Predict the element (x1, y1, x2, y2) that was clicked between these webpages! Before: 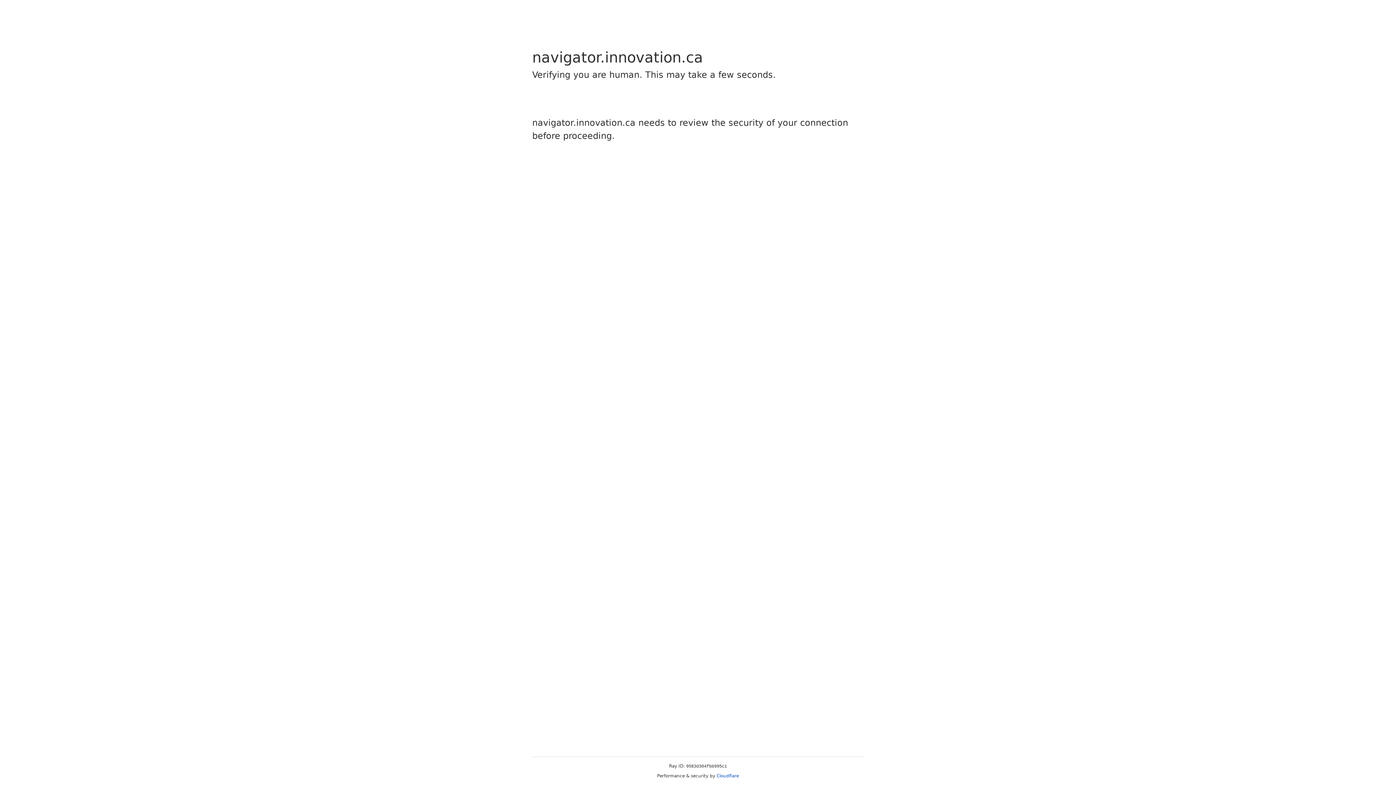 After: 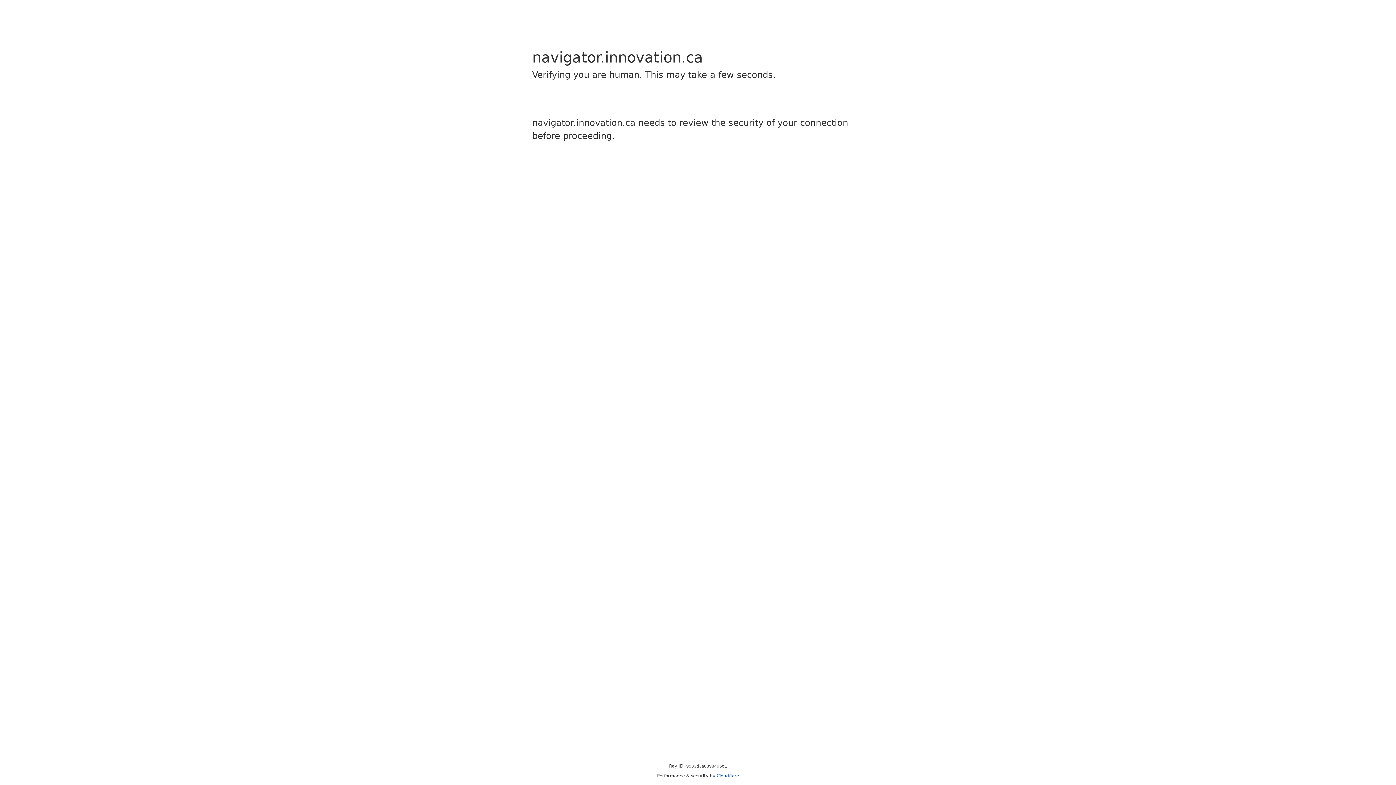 Action: label: Cloudflare bbox: (716, 773, 739, 778)